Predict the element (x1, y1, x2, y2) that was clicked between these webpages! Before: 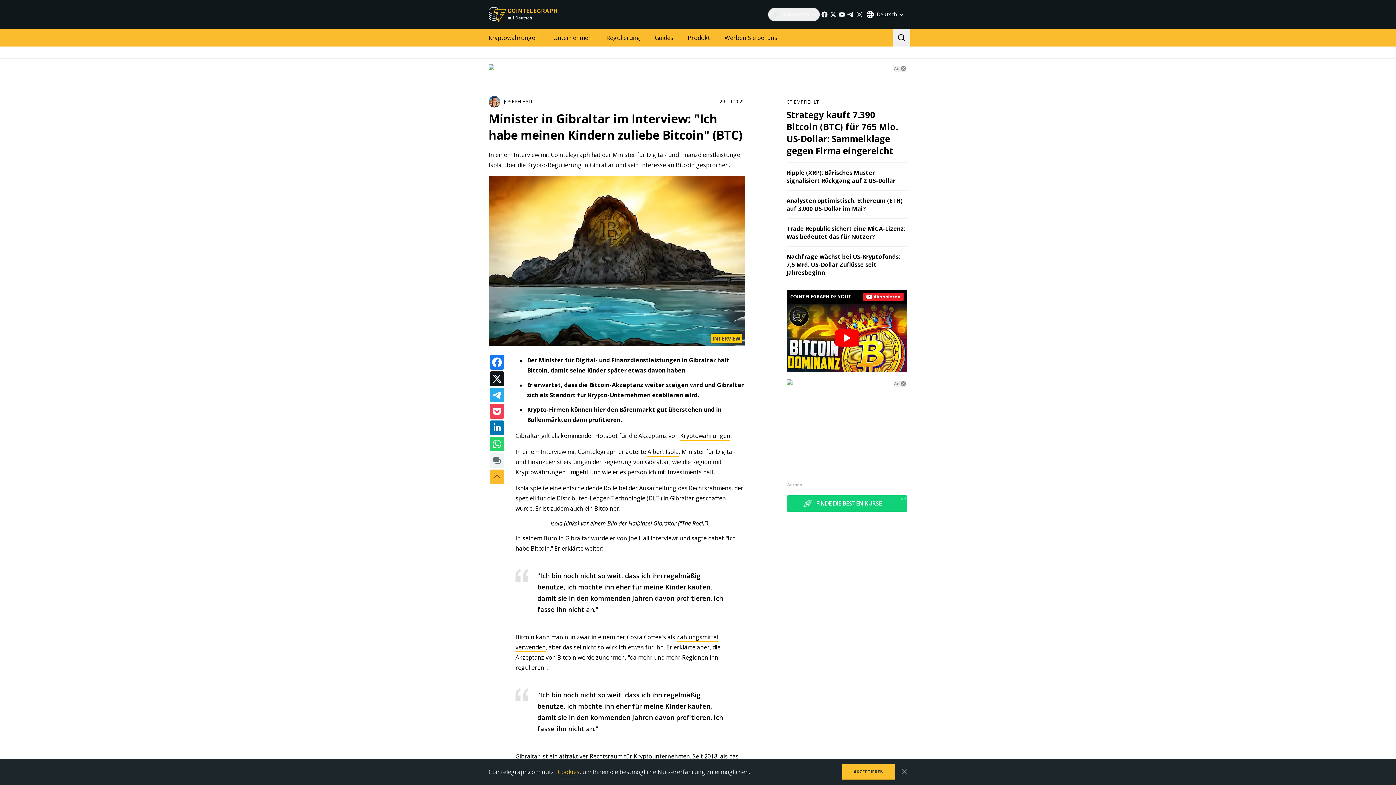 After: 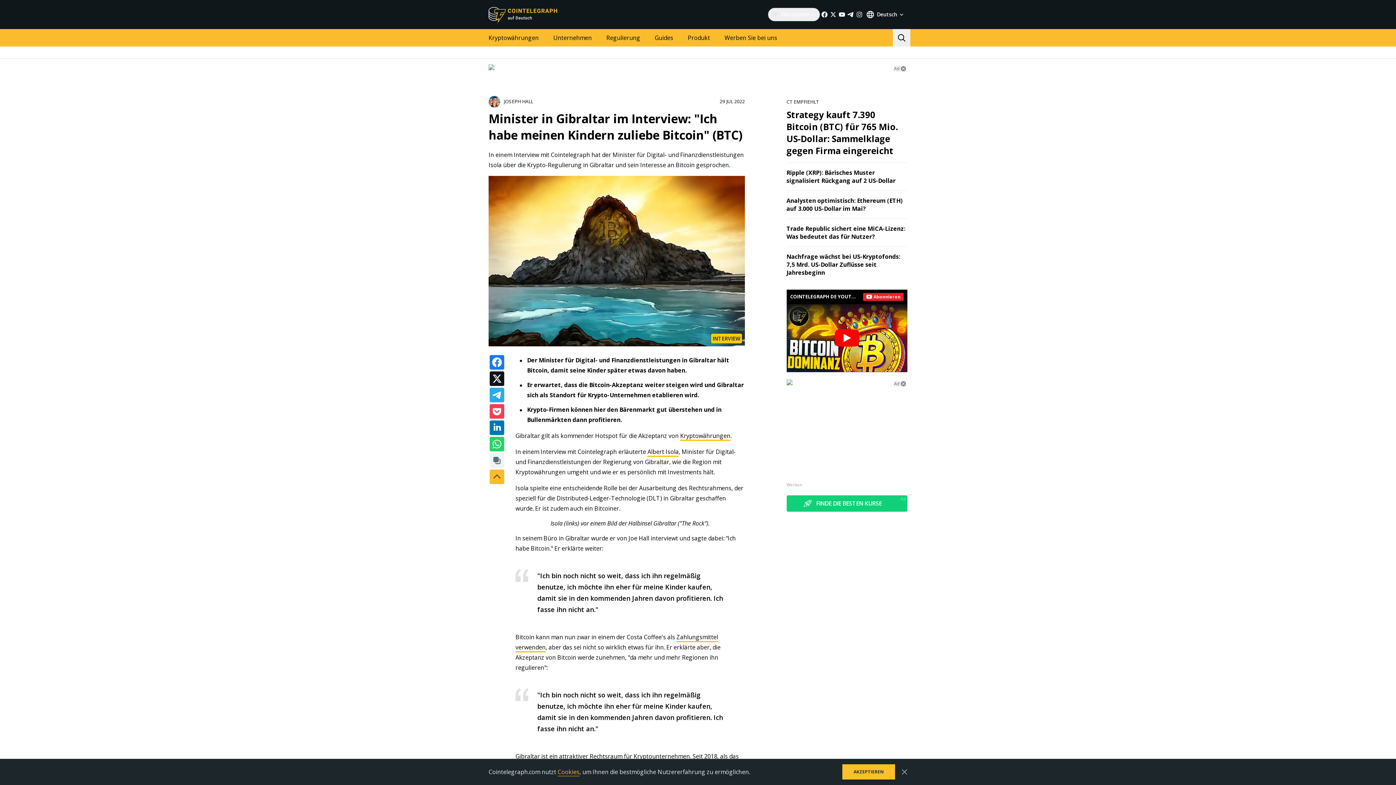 Action: bbox: (837, 10, 846, 18)